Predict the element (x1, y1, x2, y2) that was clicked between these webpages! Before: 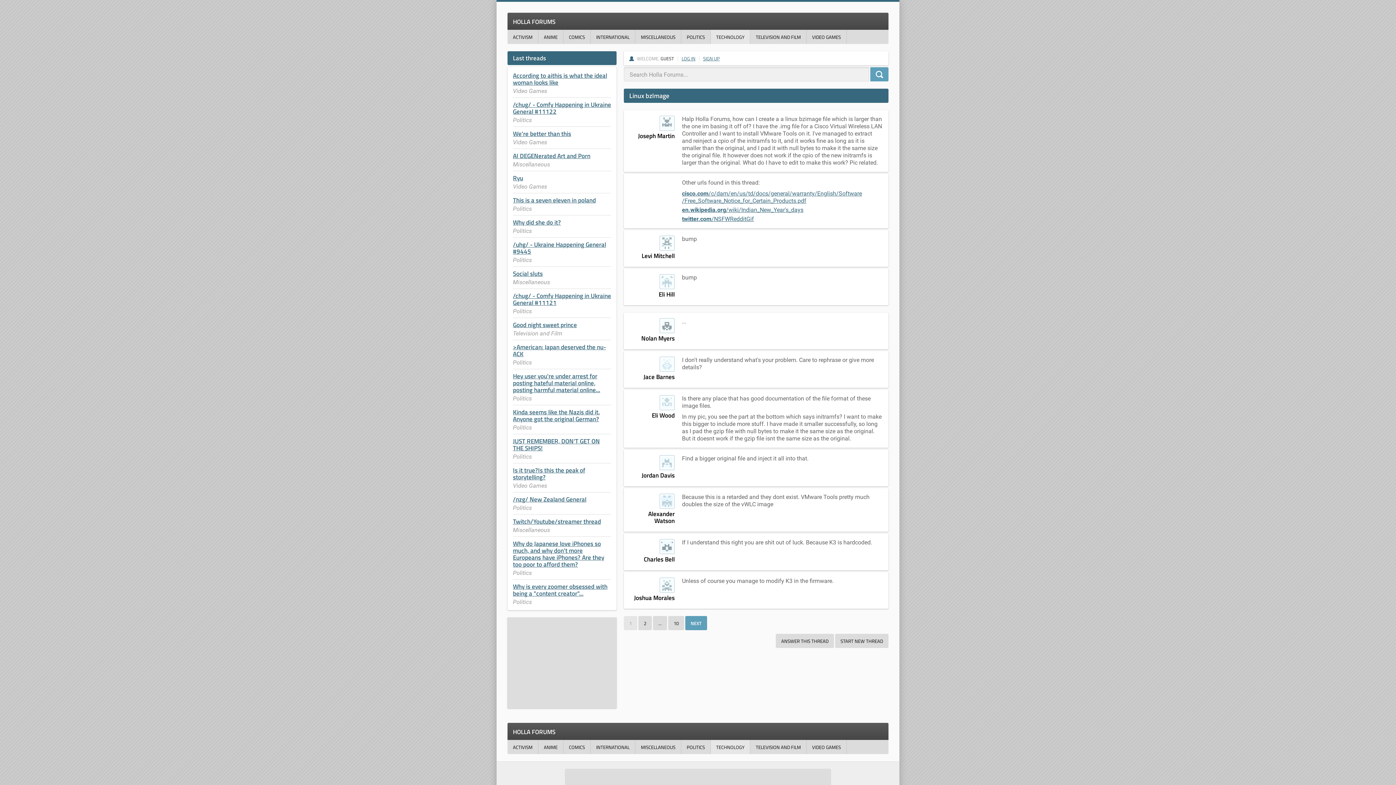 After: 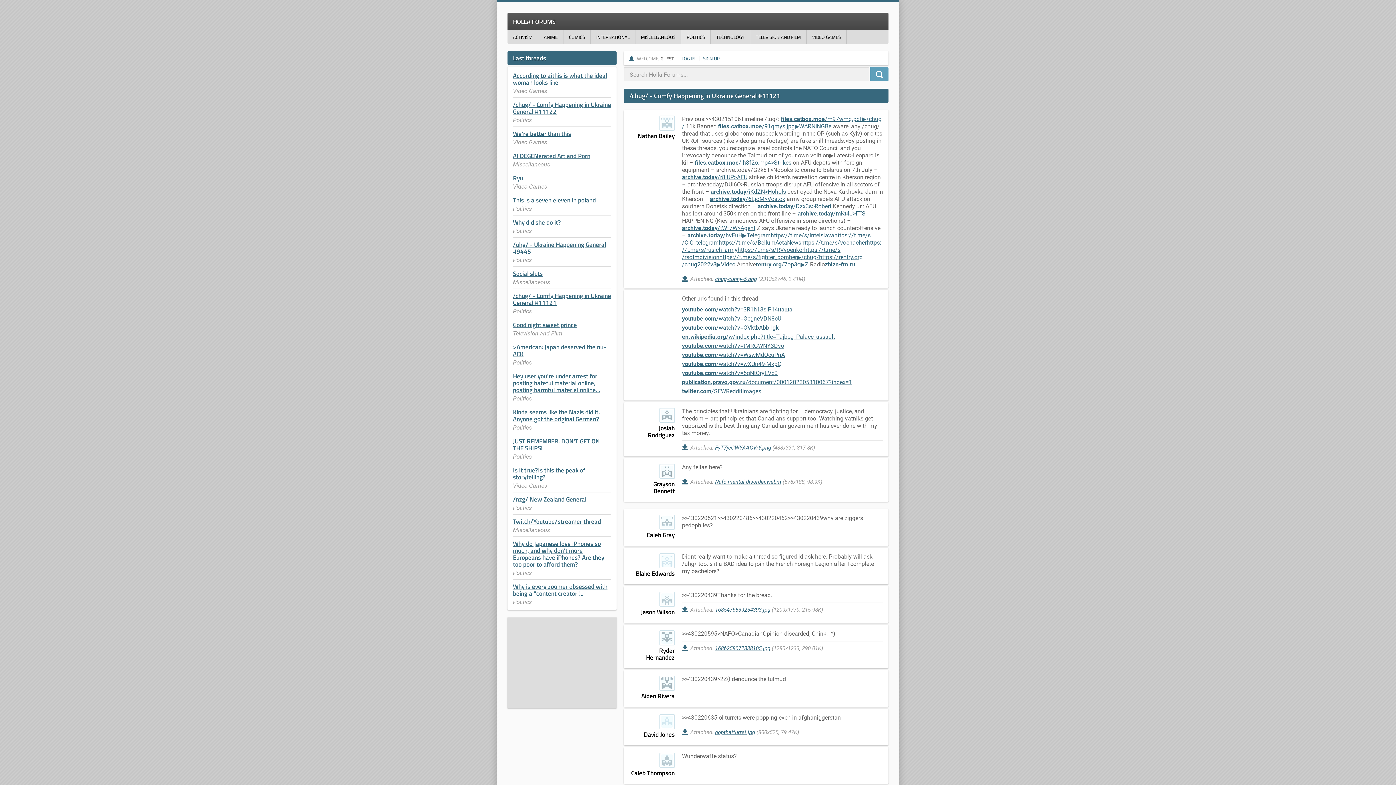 Action: bbox: (513, 291, 611, 307) label: /chug/ - Comfy Happening in Ukraine General #11121